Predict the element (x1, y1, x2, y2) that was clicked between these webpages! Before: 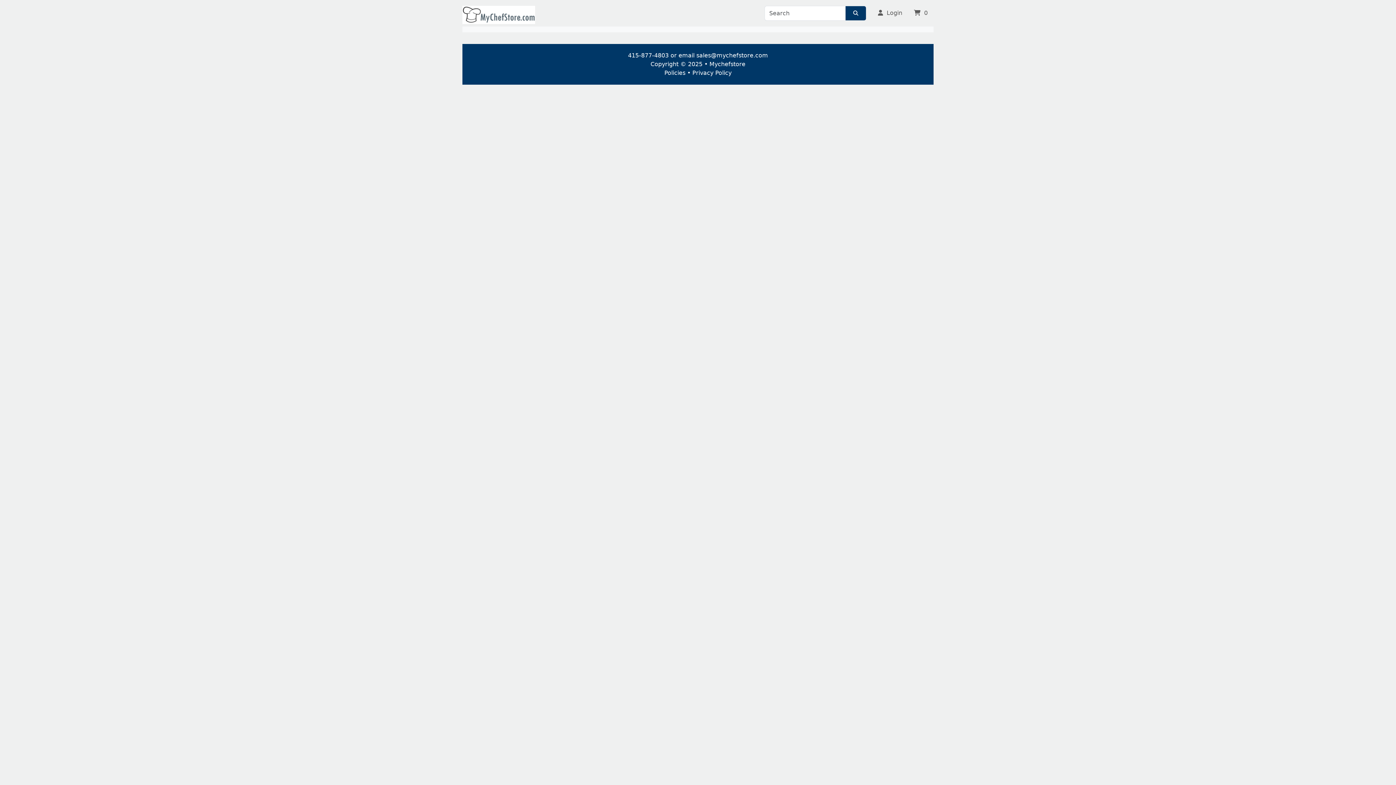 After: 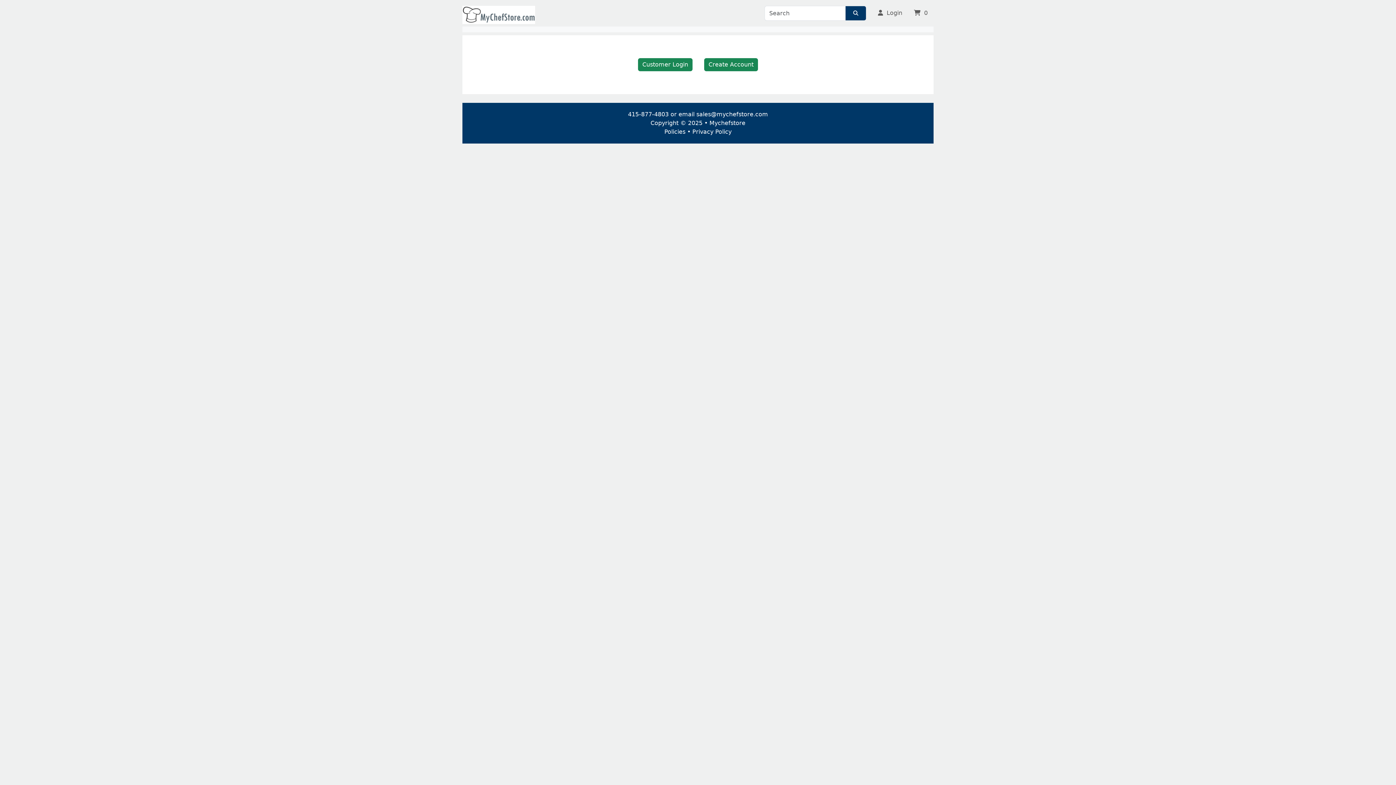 Action: bbox: (462, 11, 535, 18)